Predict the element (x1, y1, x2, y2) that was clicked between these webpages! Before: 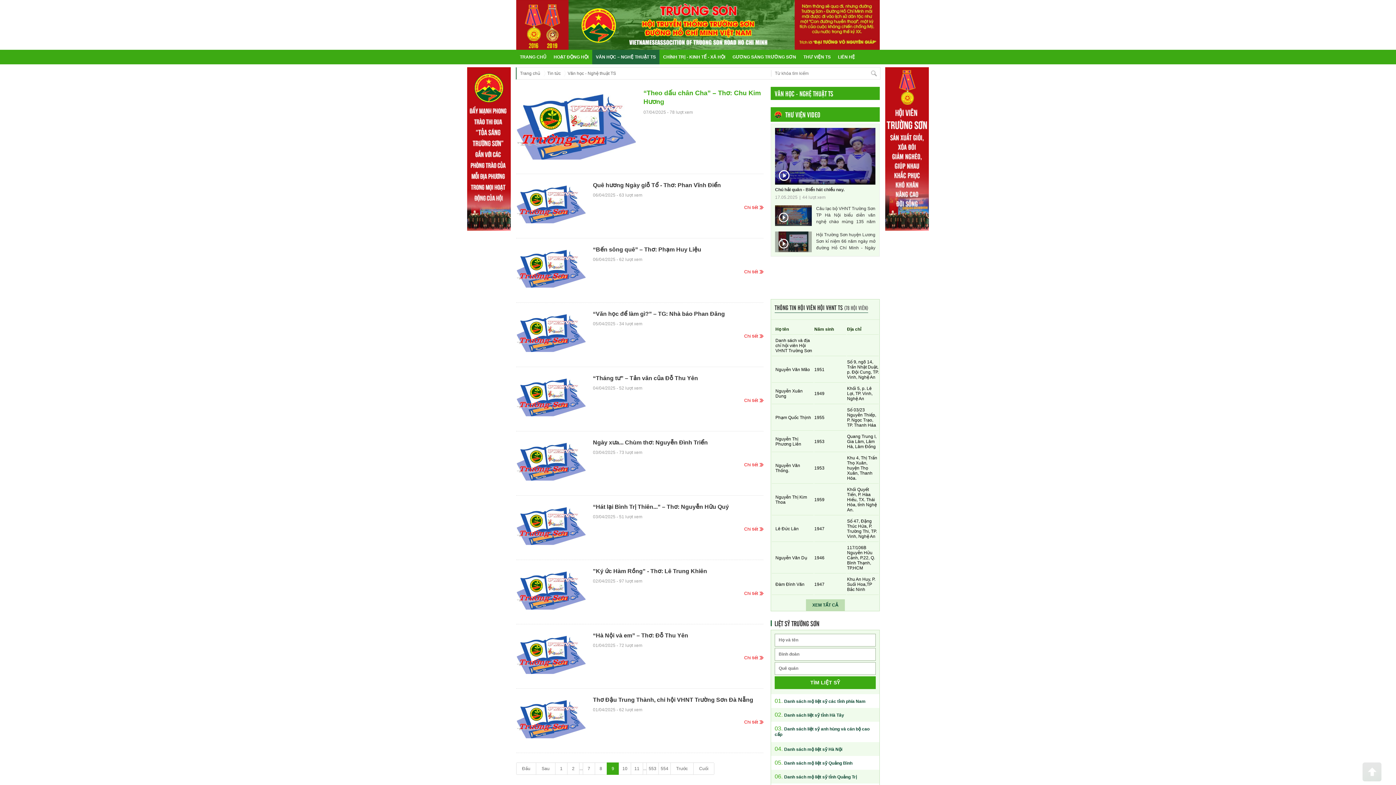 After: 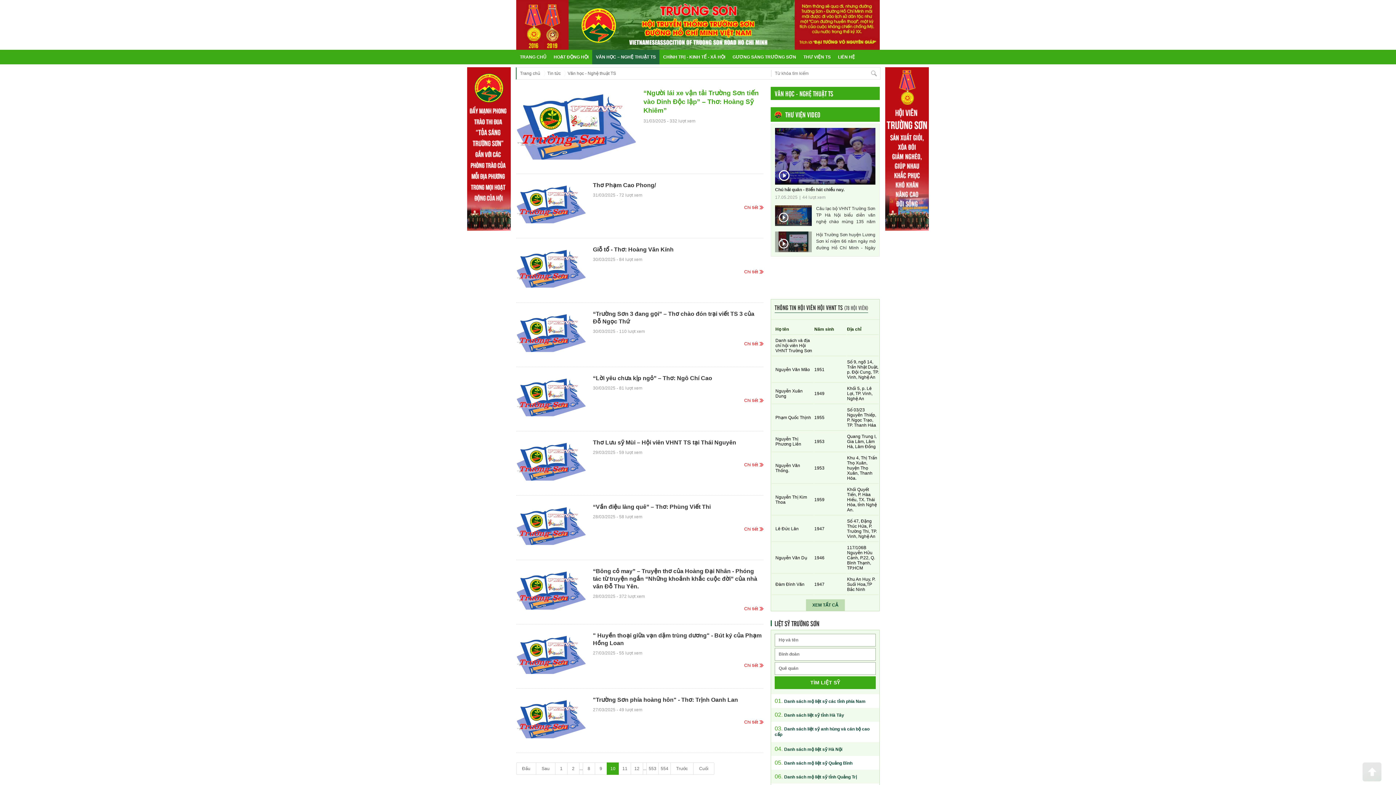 Action: bbox: (670, 763, 693, 775) label: Trước